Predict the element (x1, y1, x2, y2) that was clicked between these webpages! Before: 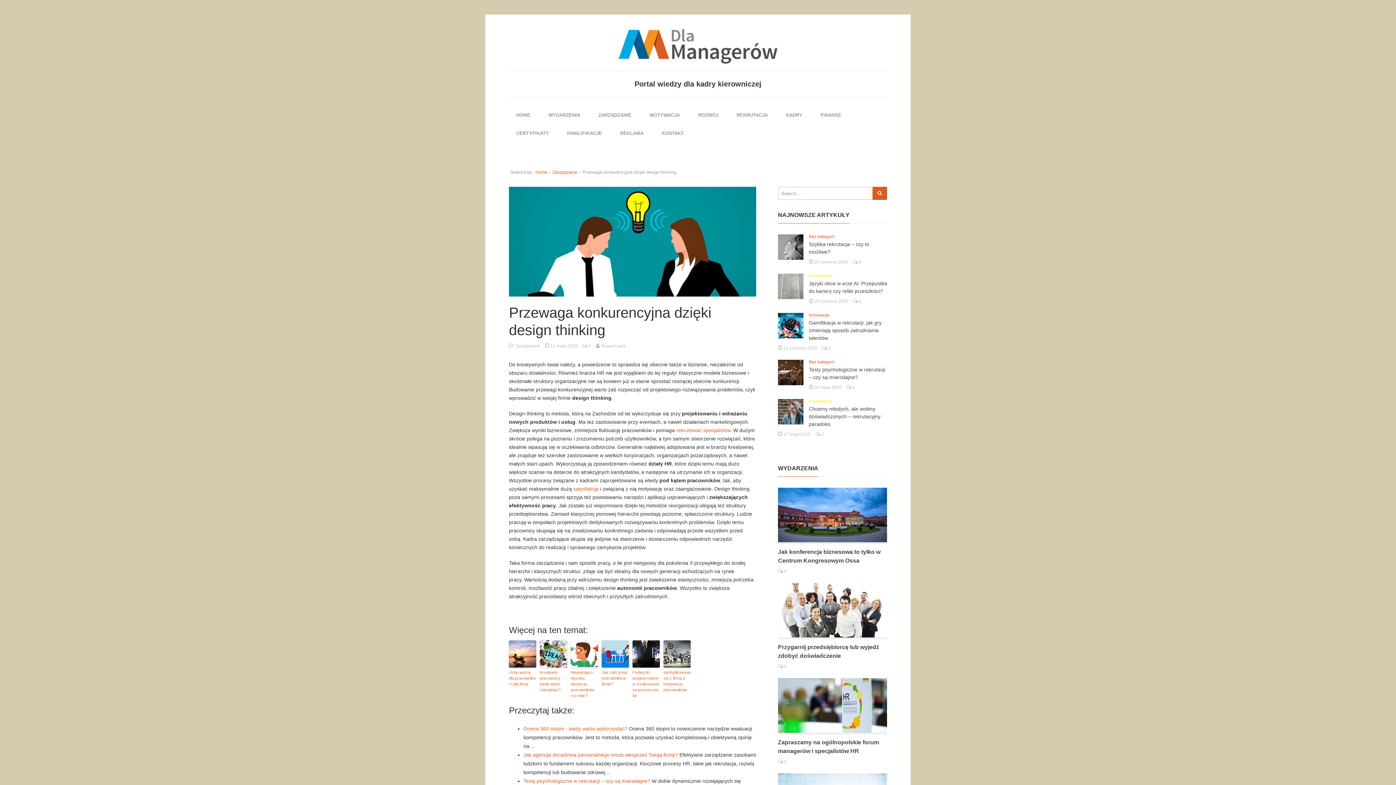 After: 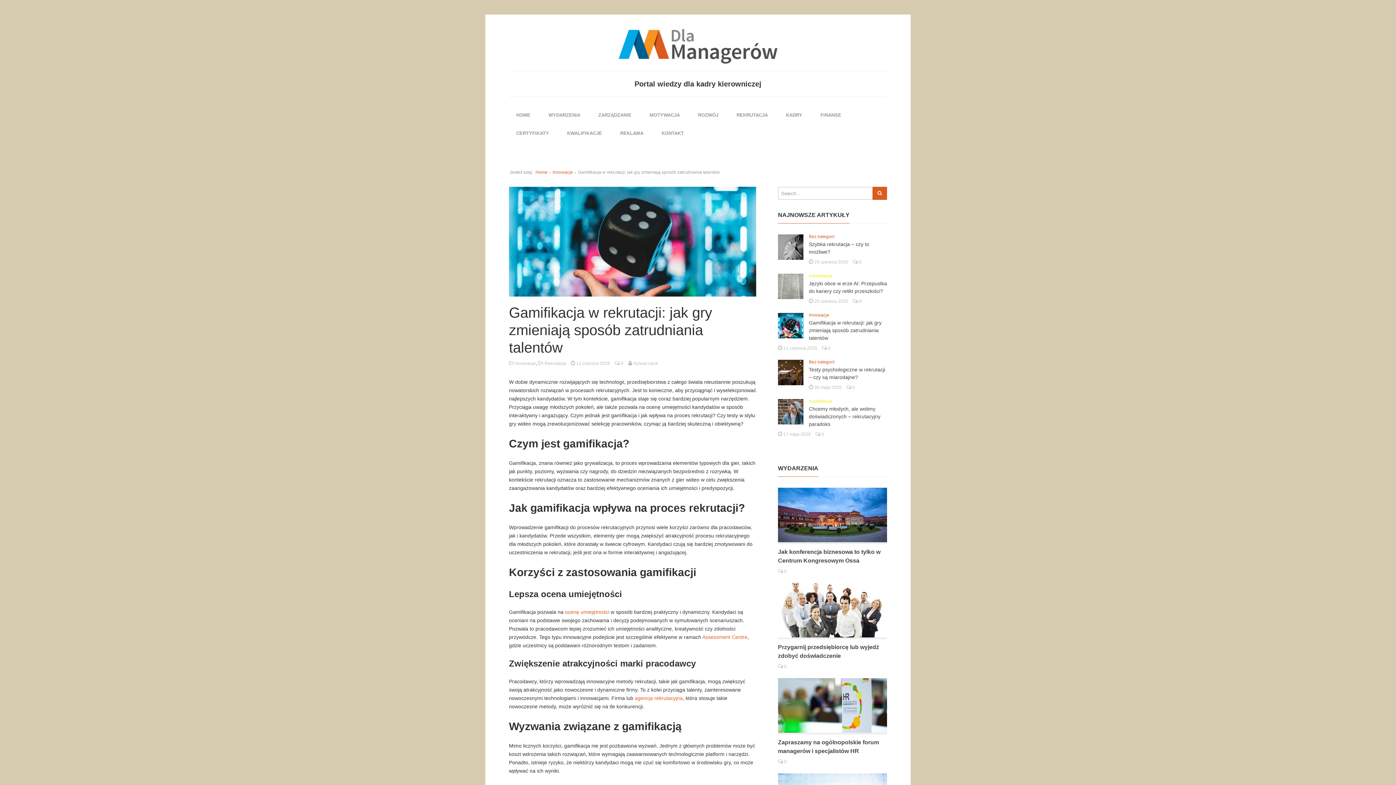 Action: label: Gamifikacja w rekrutacji: jak gry zmieniają sposób zatrudniania talentów bbox: (809, 320, 881, 341)